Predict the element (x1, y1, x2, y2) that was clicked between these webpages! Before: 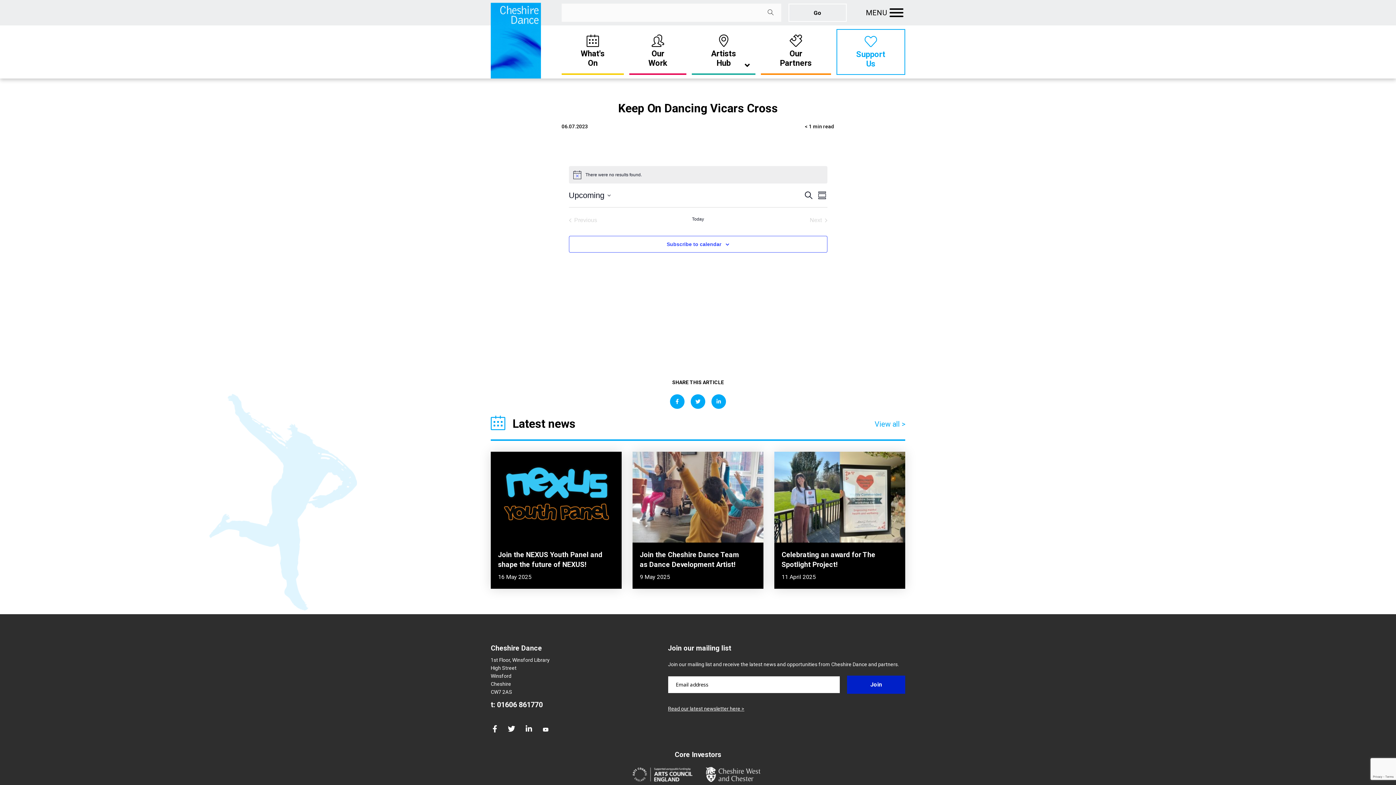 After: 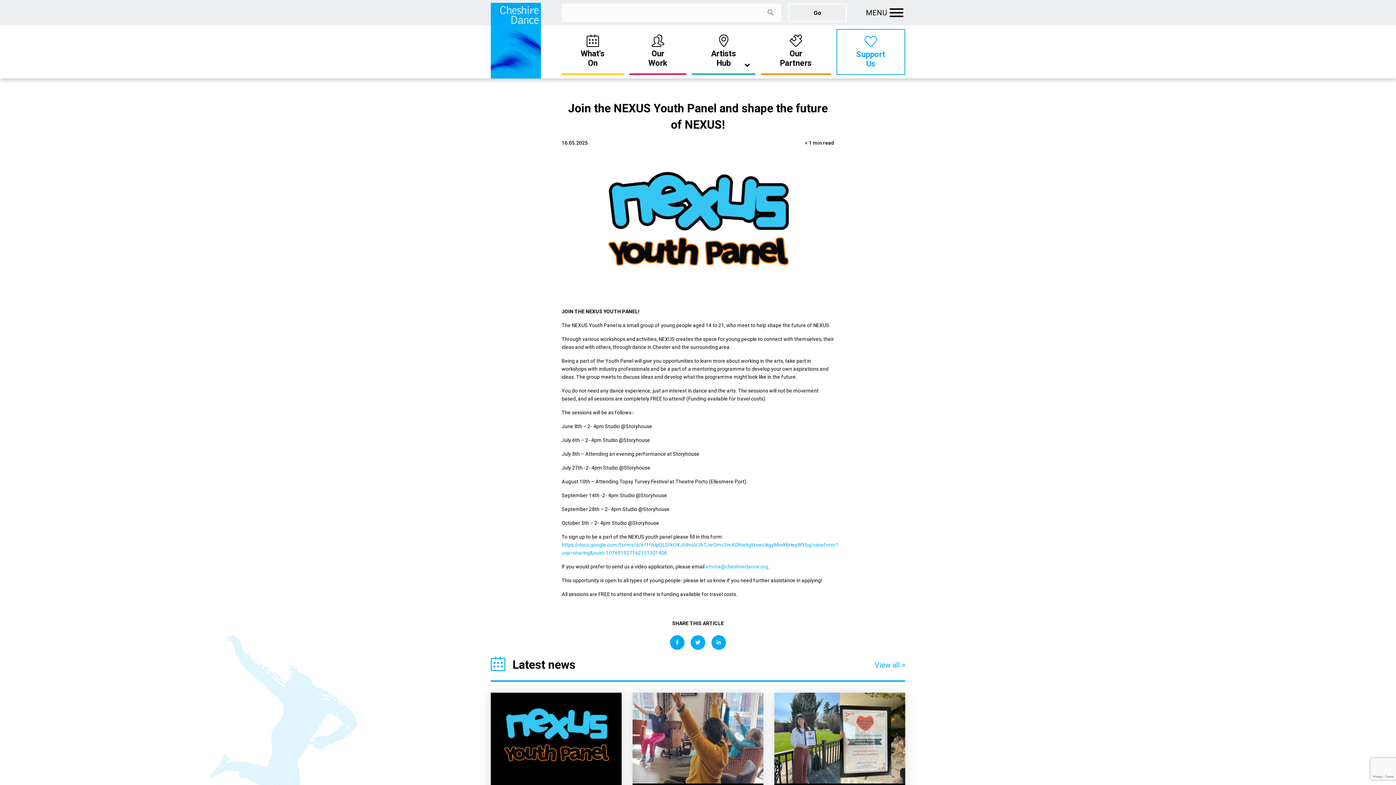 Action: bbox: (490, 452, 621, 589) label: Join the NEXUS Youth Panel and shape the future of NEXUS!

16 May 2025